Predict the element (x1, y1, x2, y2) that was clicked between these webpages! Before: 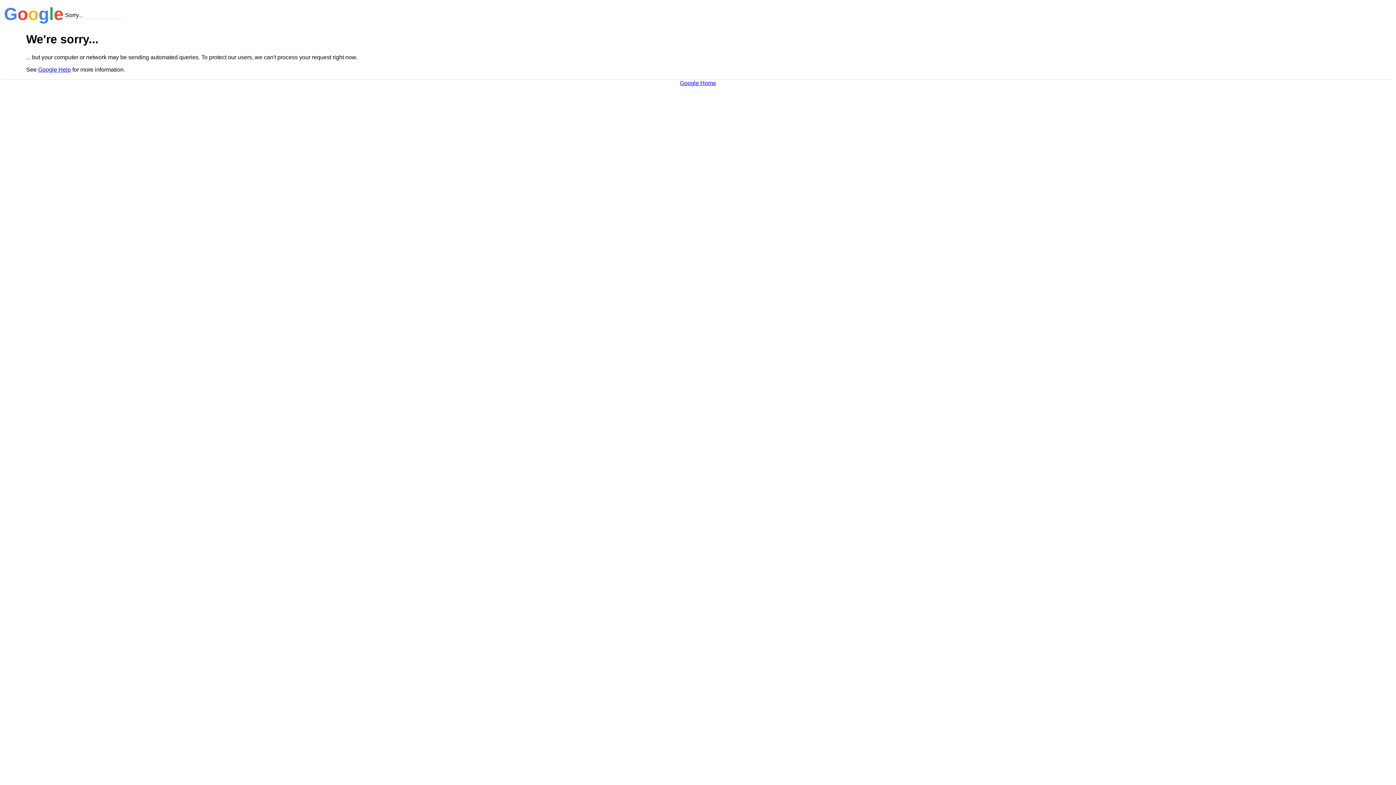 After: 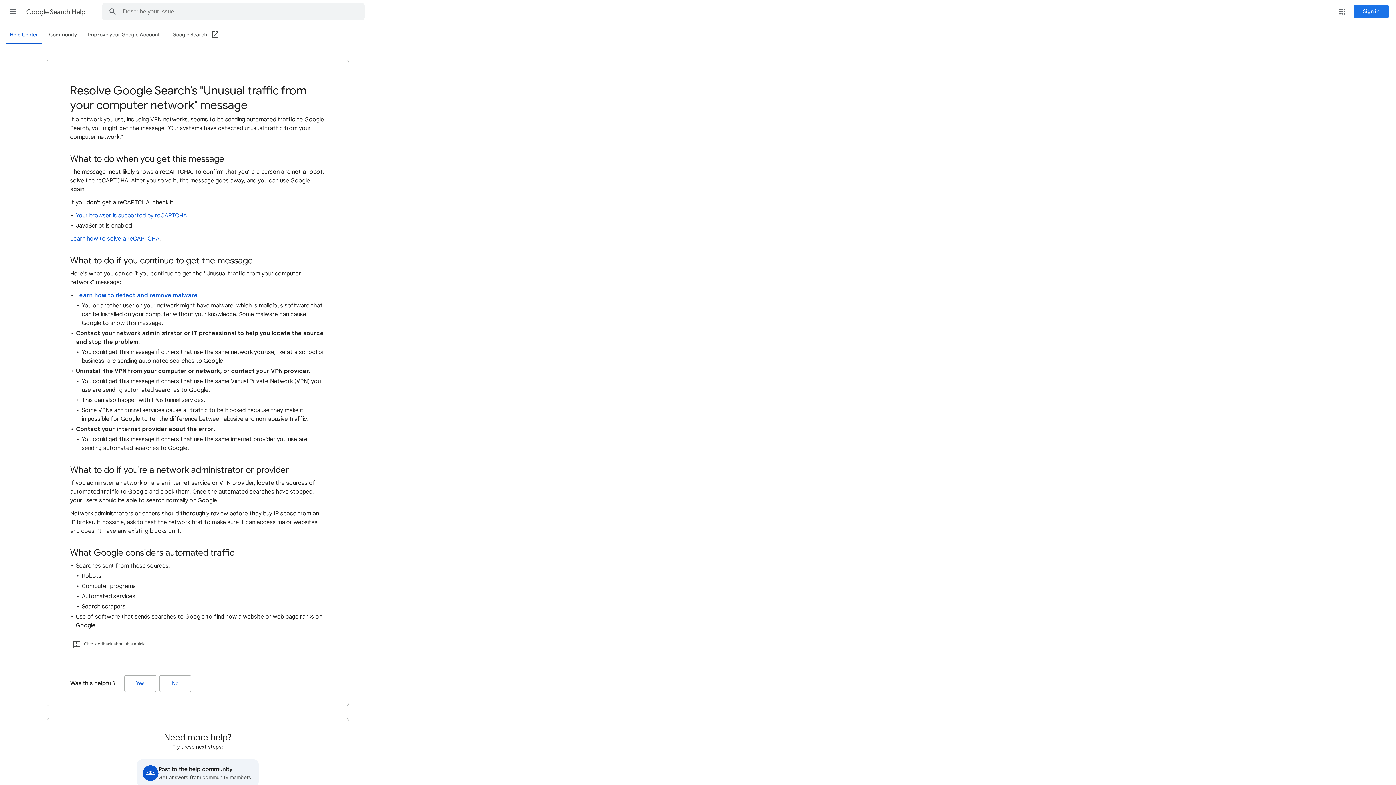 Action: label: Google Help bbox: (38, 66, 70, 72)